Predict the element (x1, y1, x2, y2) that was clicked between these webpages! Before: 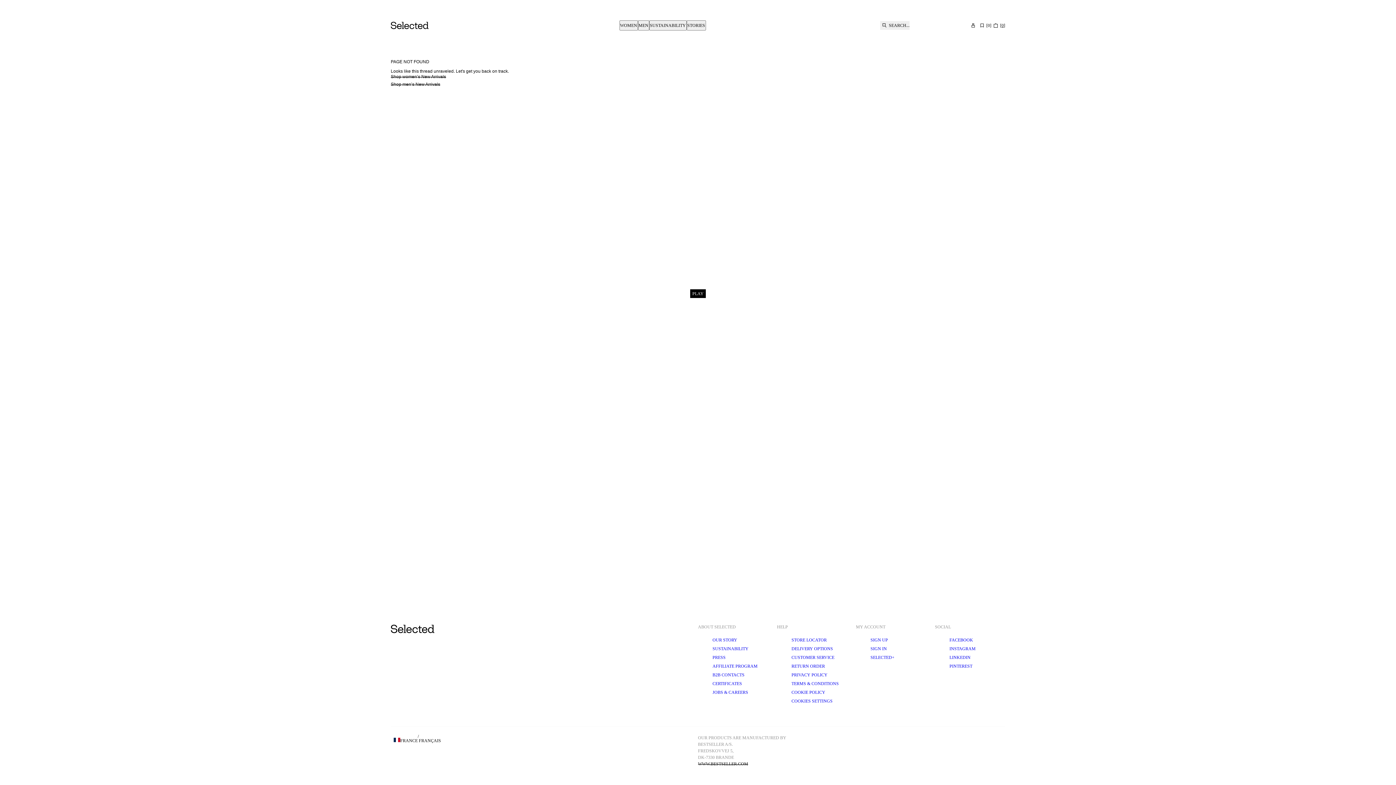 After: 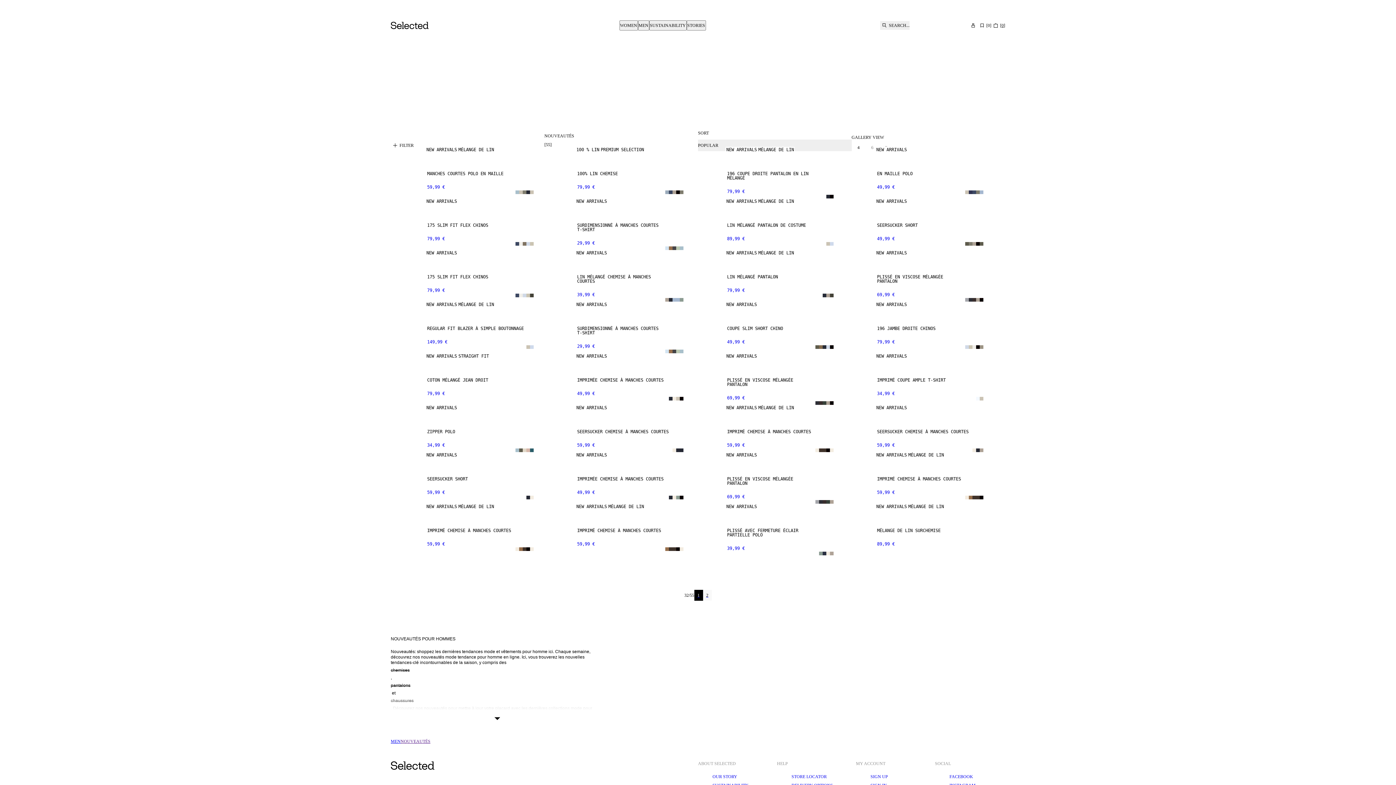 Action: bbox: (390, 81, 440, 86) label: Shop men’s New Arrivals